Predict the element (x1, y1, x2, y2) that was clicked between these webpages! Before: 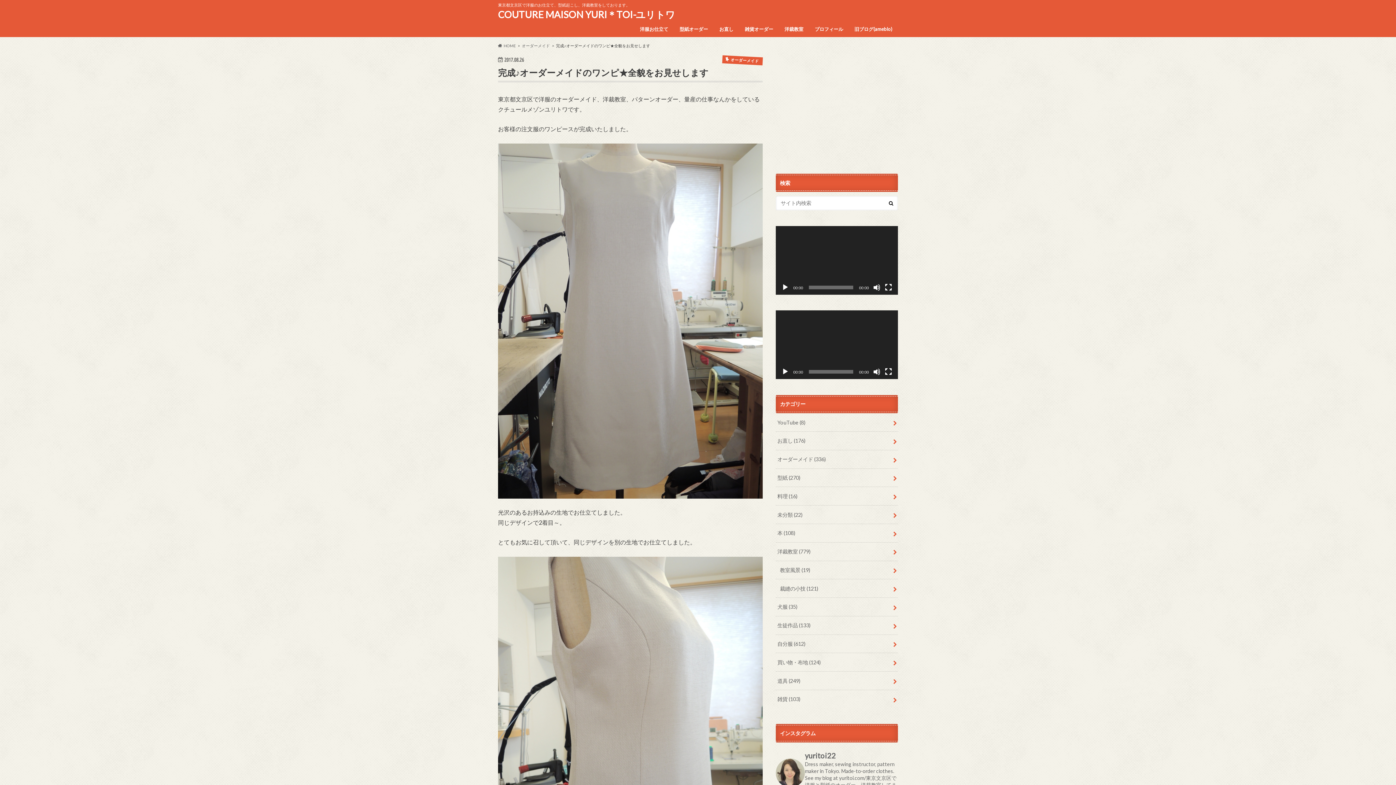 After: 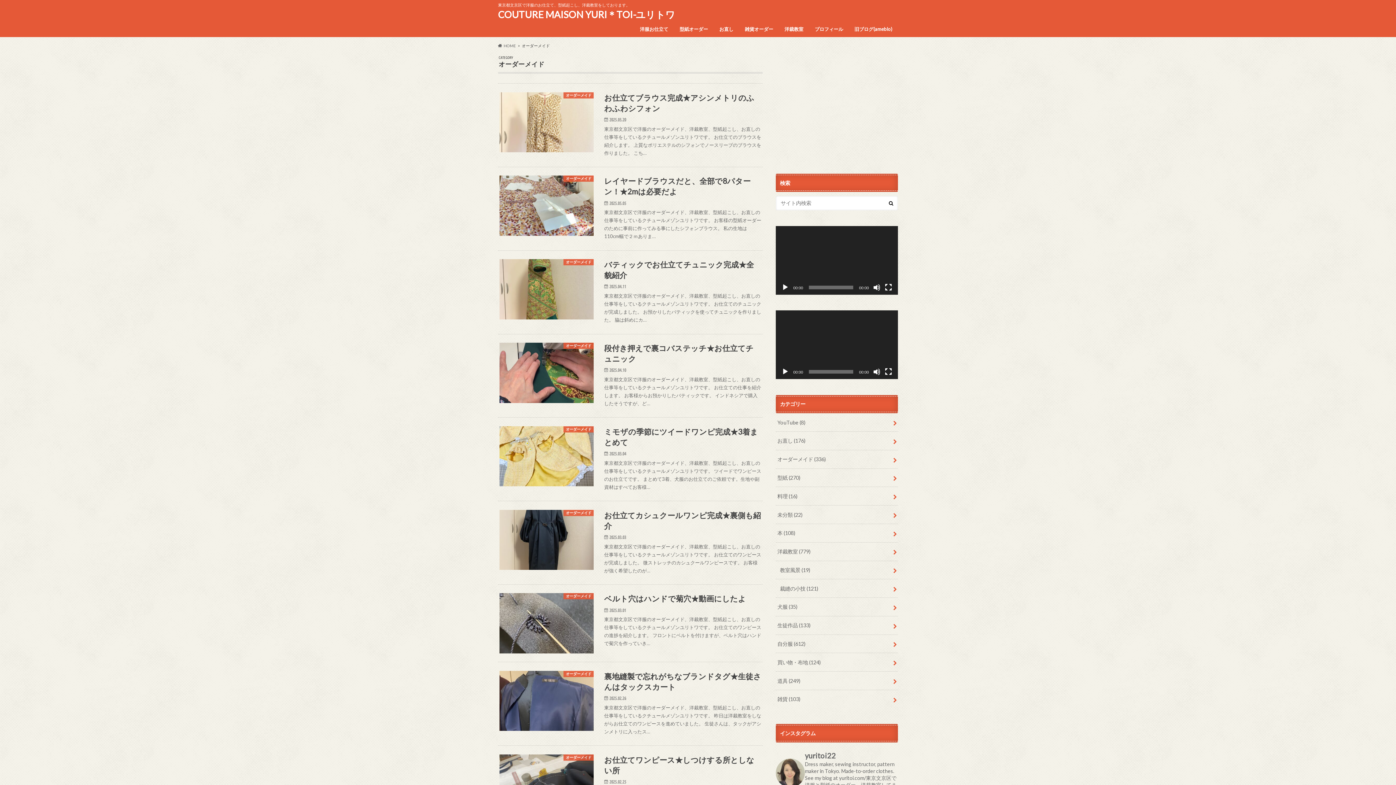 Action: label: オーダーメイド bbox: (522, 43, 550, 48)